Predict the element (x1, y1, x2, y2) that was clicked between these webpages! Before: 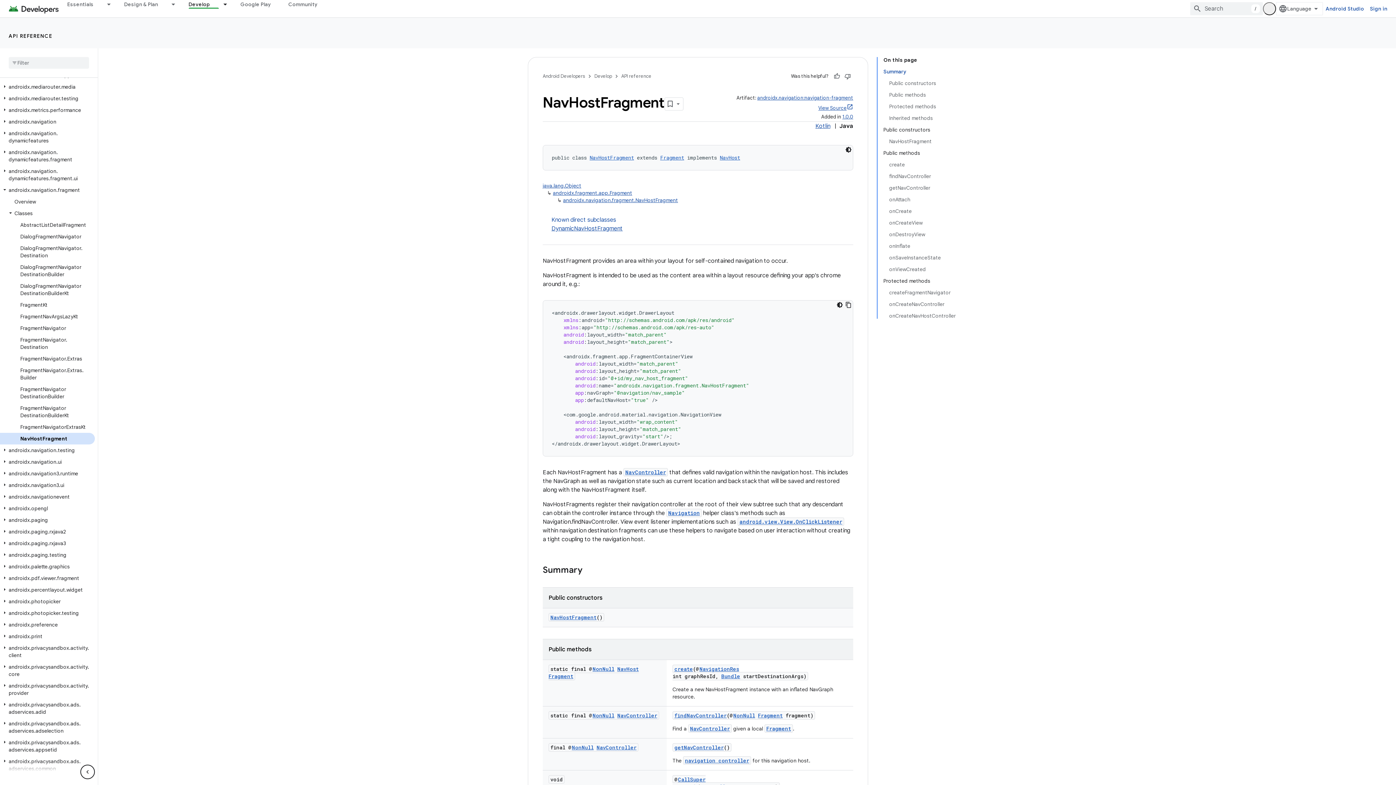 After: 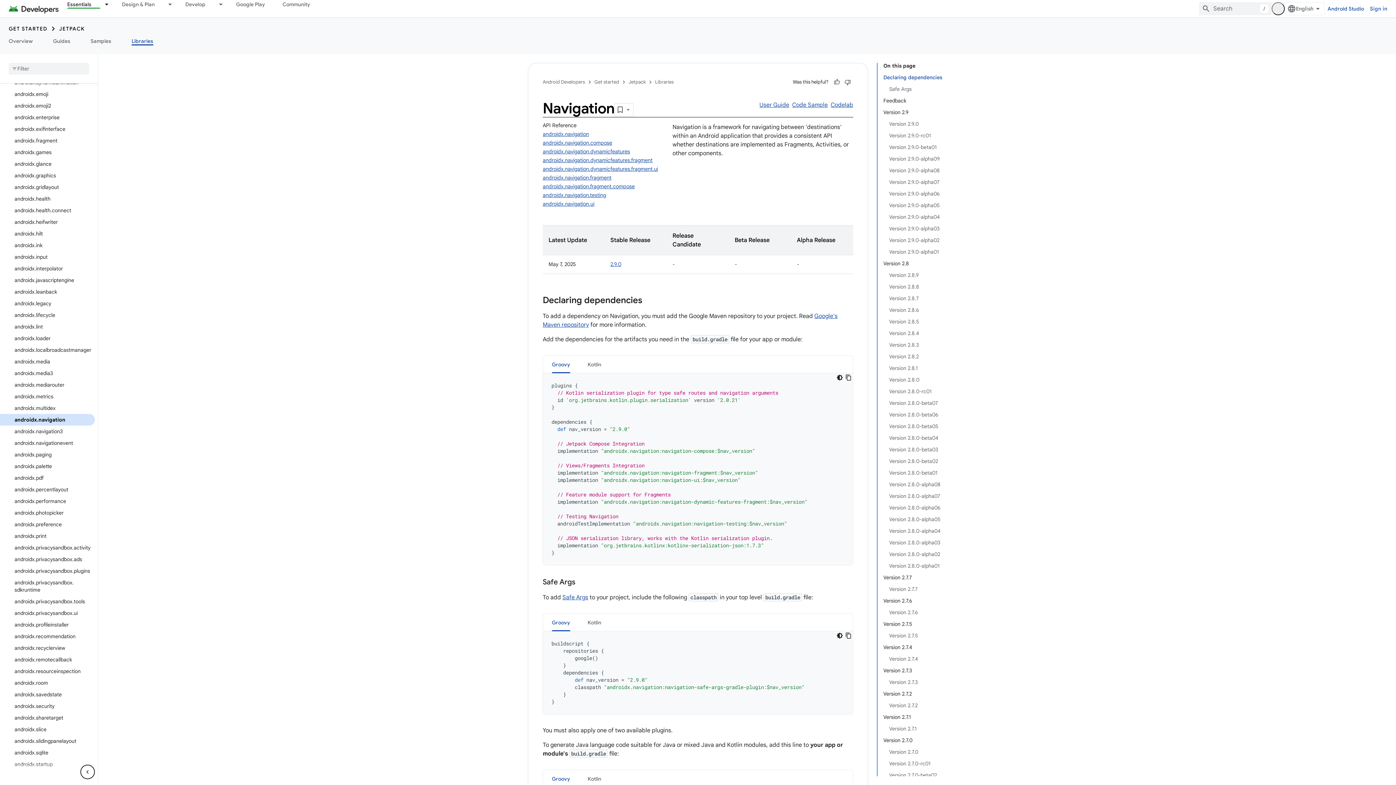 Action: label: androidx.navigation:navigation-fragment bbox: (757, 94, 853, 101)